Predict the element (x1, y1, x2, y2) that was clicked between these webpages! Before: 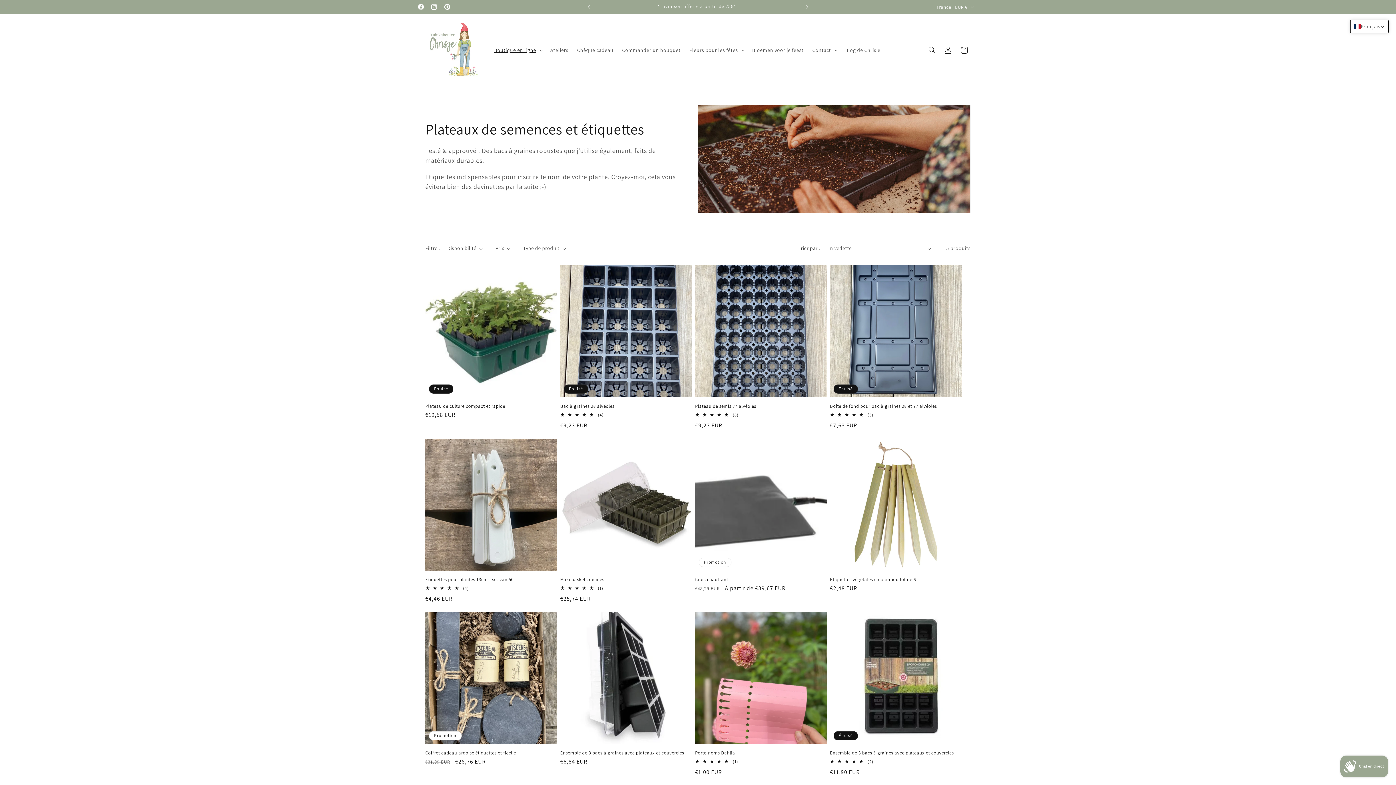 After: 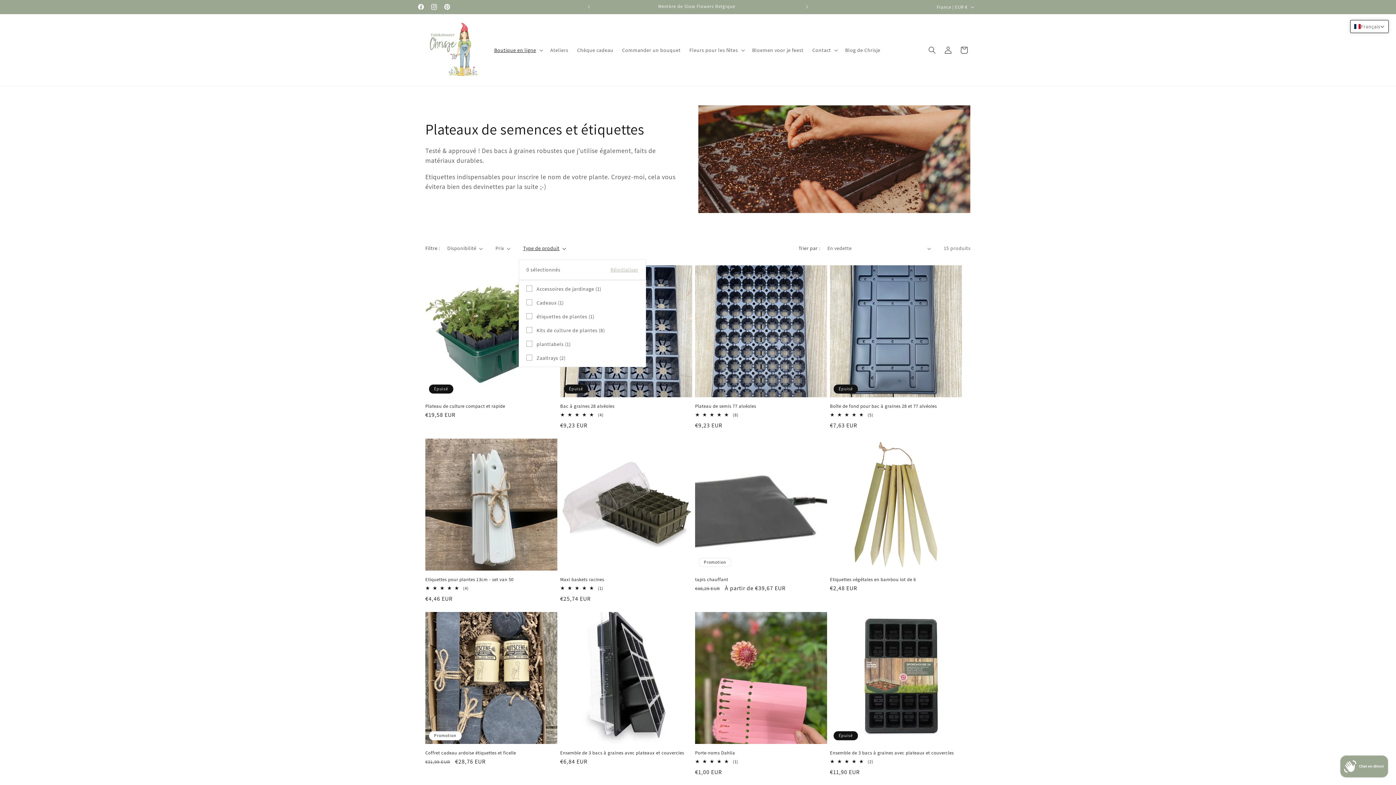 Action: bbox: (523, 244, 566, 252) label: Type de produit (0 sélectionné)